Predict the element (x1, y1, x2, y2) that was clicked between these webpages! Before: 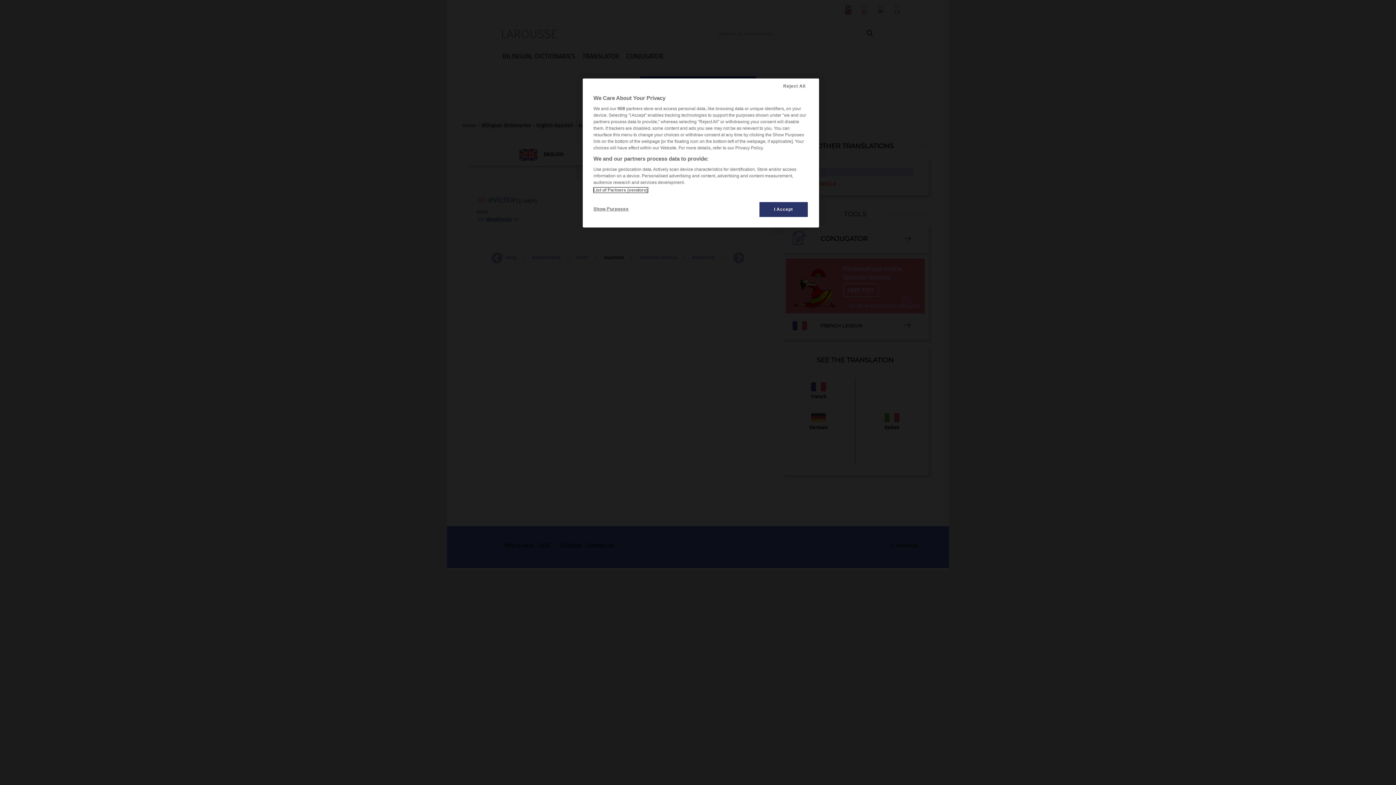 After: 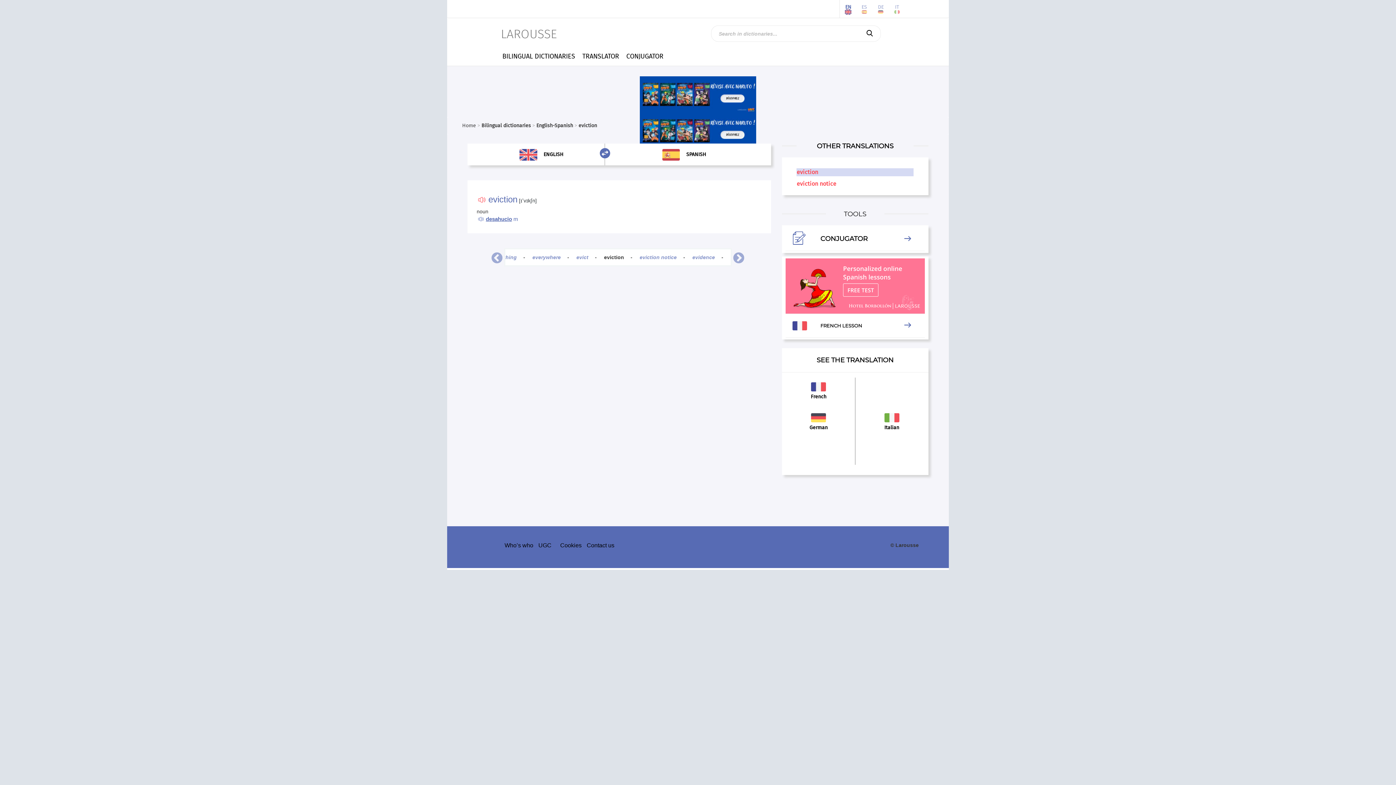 Action: bbox: (770, 78, 819, 94) label: Reject All